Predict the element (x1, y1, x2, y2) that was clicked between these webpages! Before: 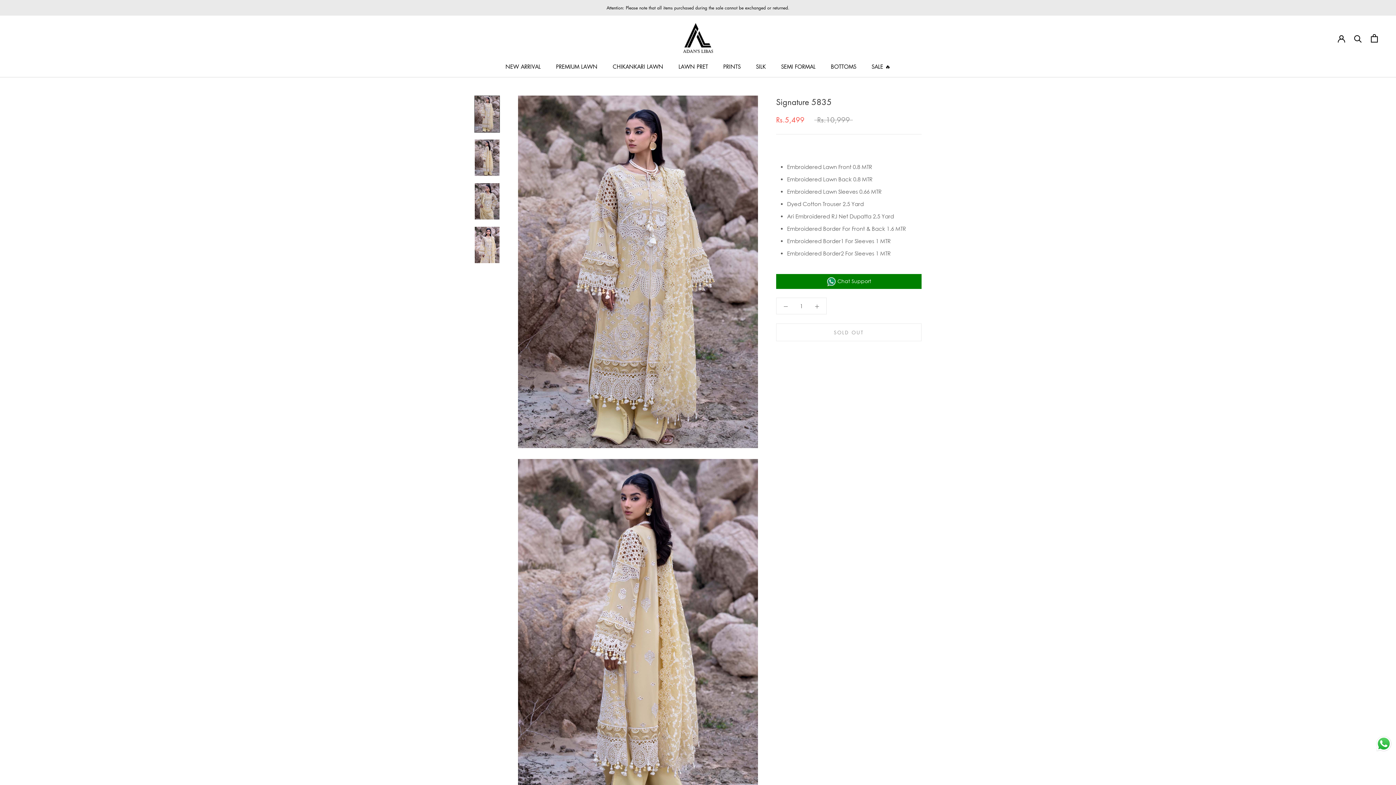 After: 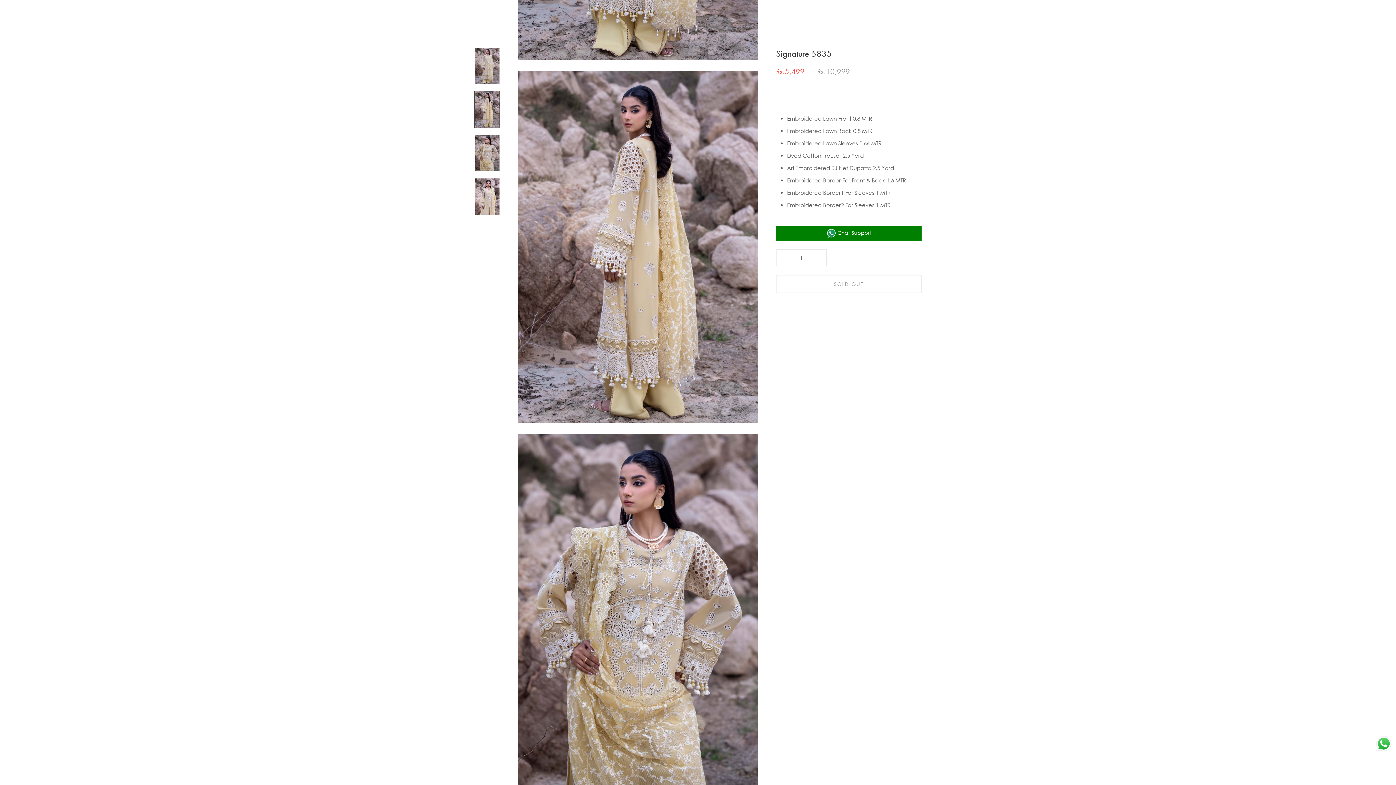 Action: bbox: (474, 139, 500, 176)